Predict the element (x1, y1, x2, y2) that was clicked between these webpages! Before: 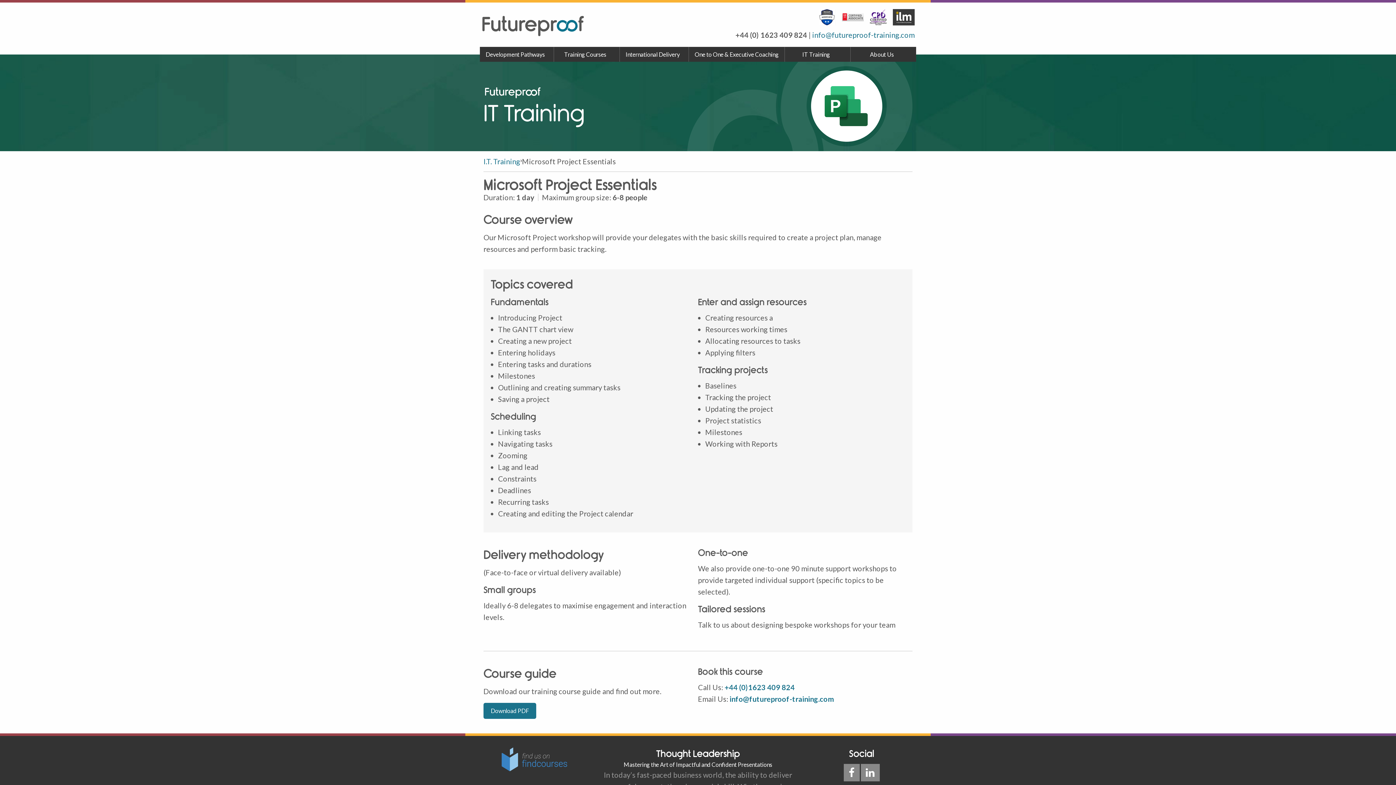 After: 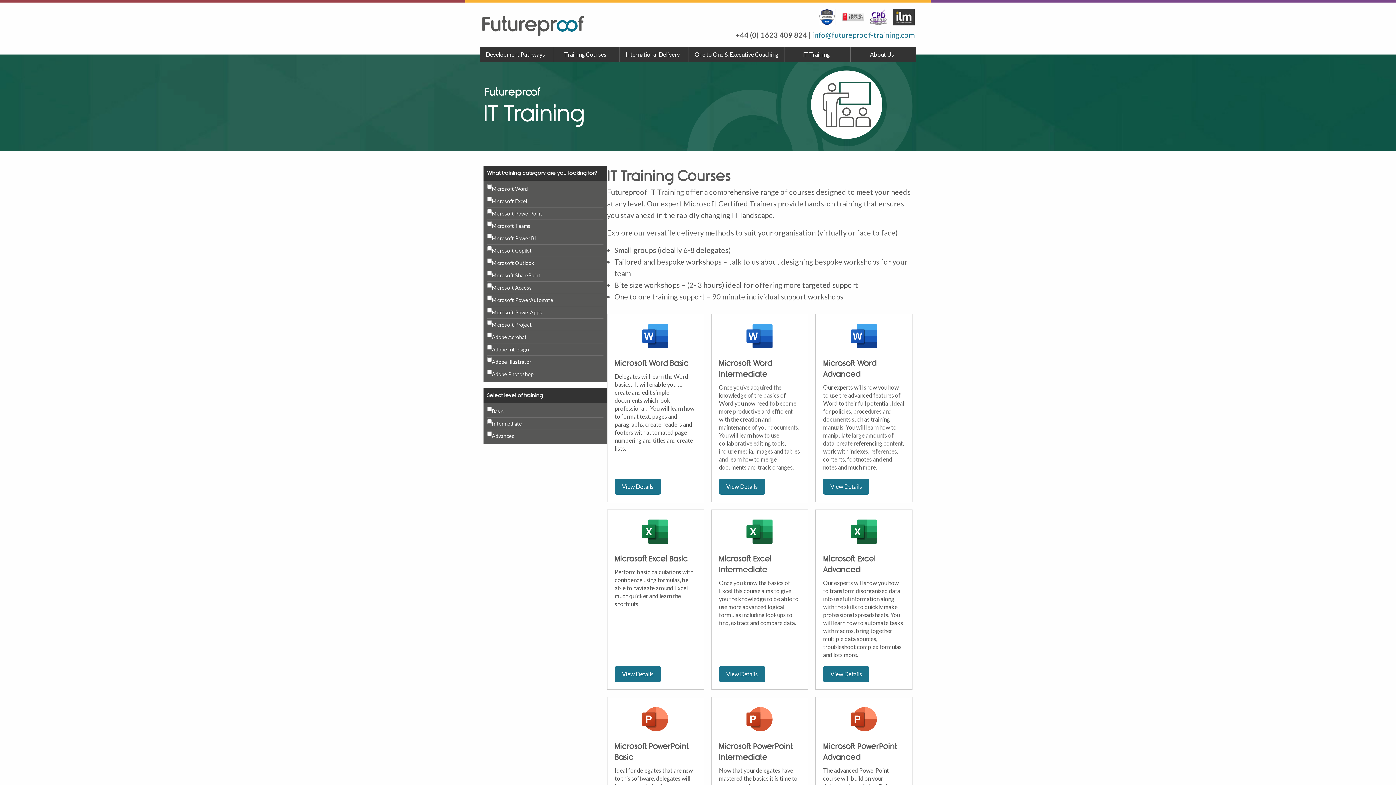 Action: bbox: (483, 157, 520, 165) label: I.T. Training